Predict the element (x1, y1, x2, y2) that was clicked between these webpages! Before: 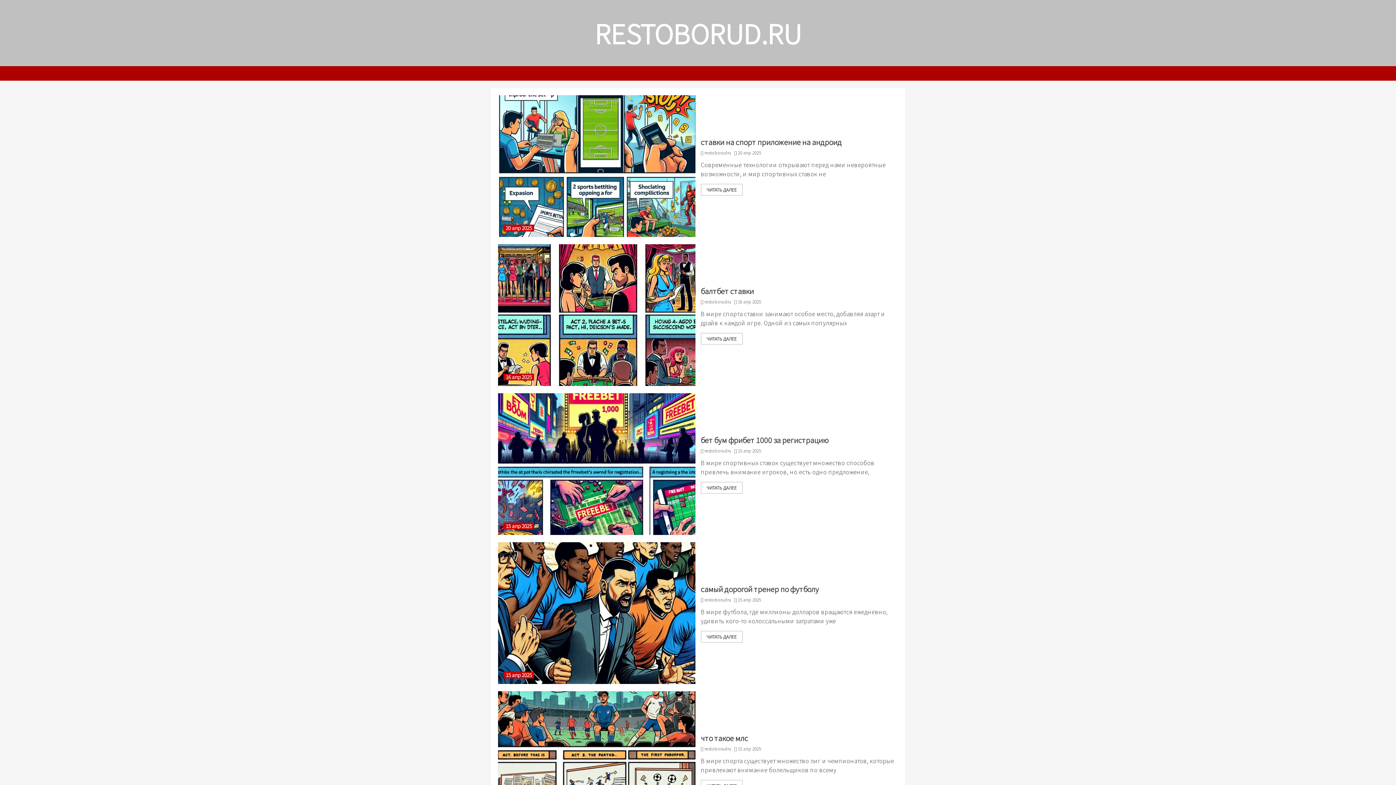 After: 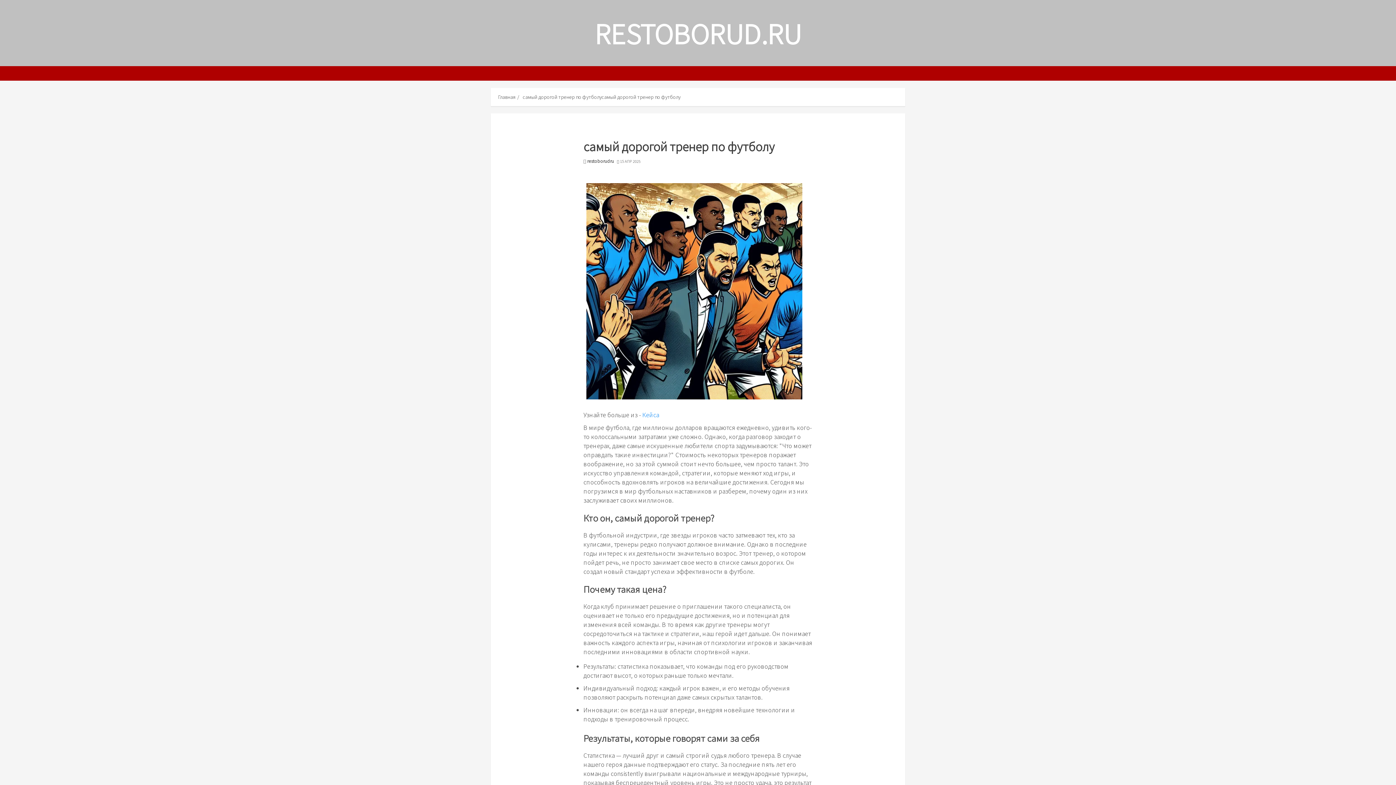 Action: bbox: (700, 583, 819, 594) label: самый дорогой тренер по футболу